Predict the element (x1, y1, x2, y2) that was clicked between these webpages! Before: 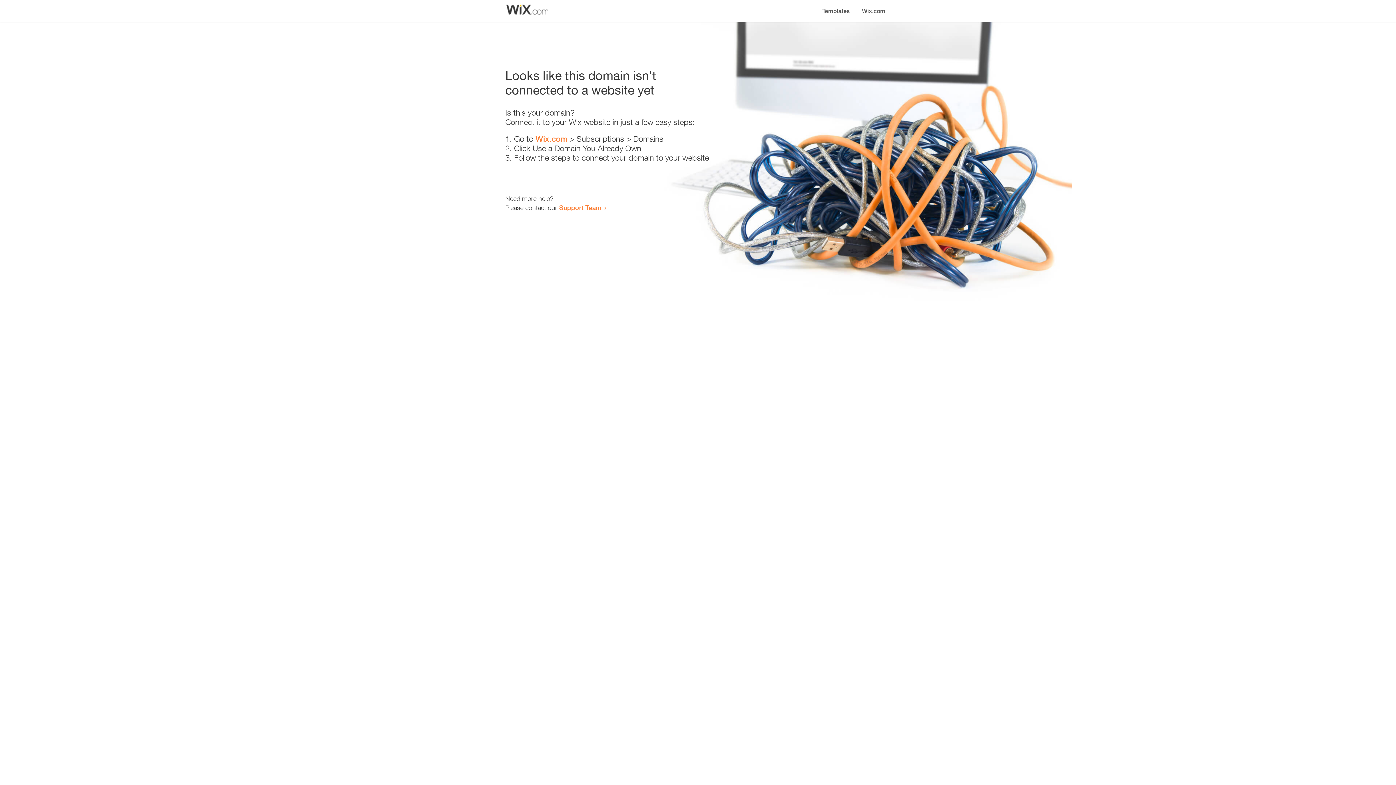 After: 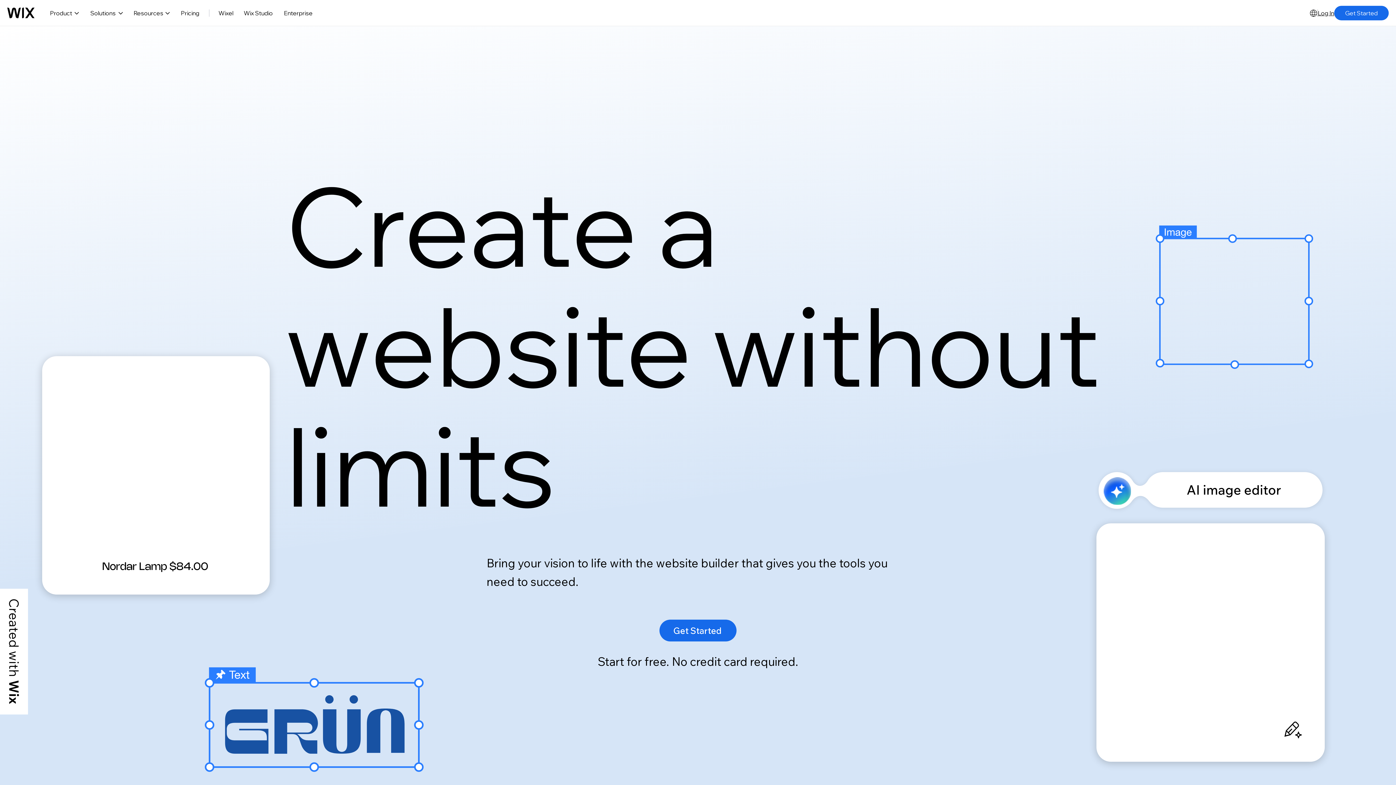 Action: label: Wix.com bbox: (856, 0, 890, 14)